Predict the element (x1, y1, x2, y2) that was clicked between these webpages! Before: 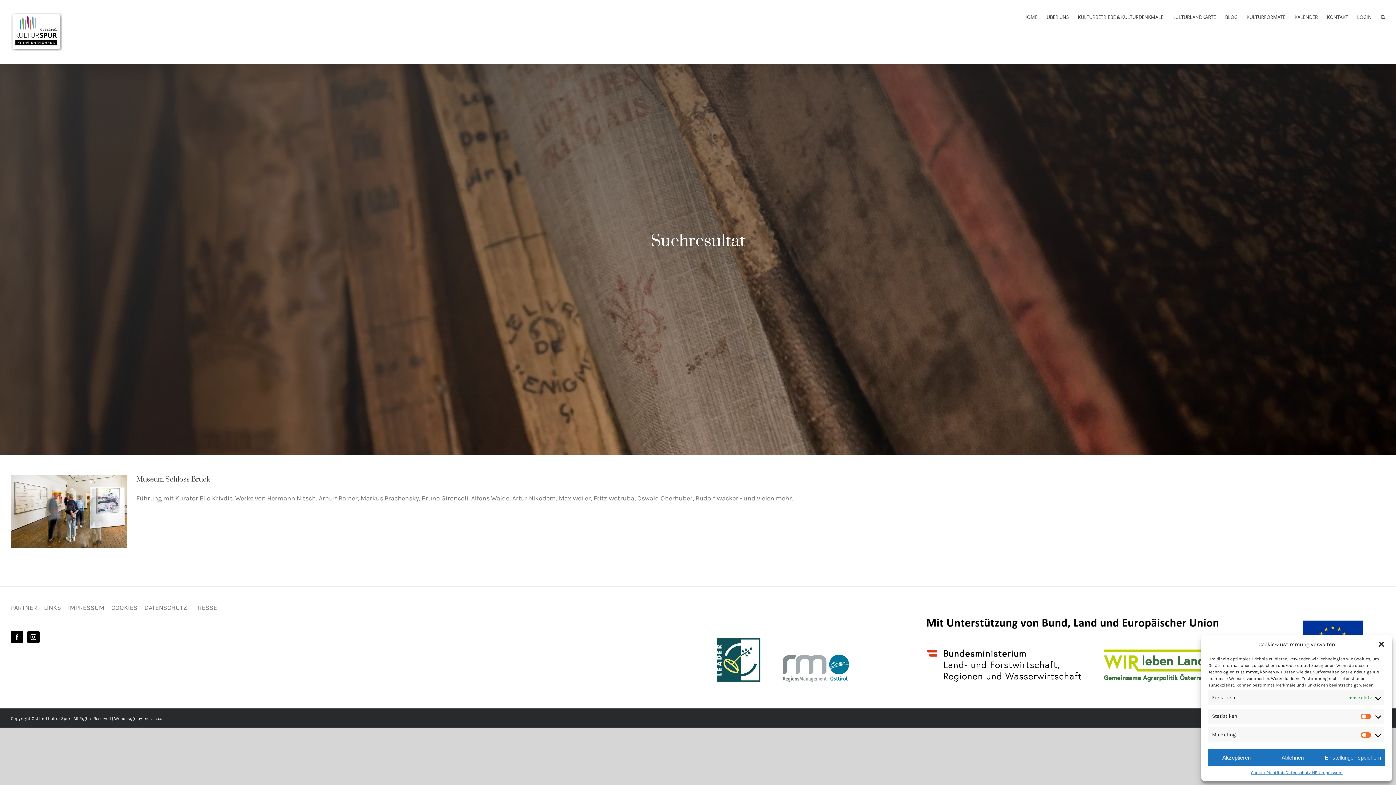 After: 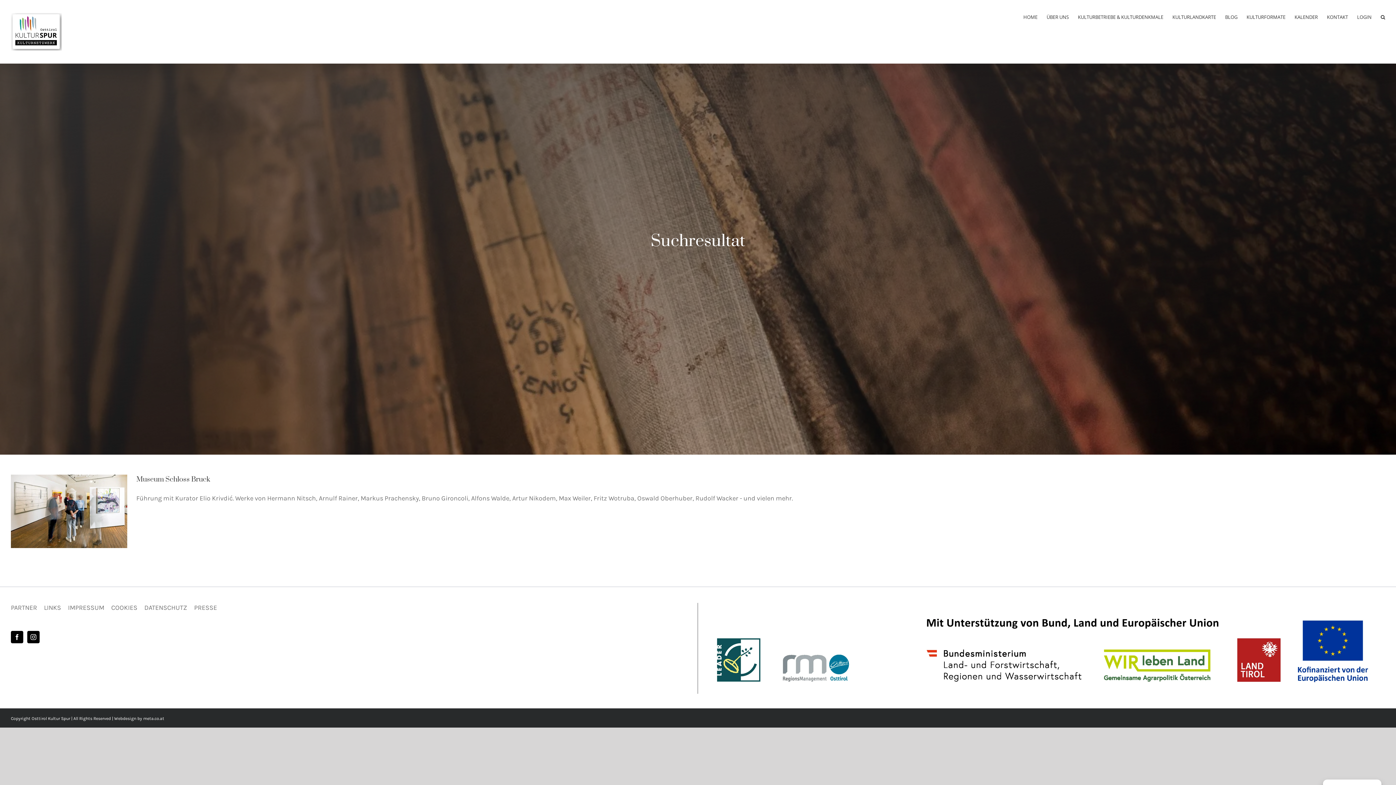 Action: bbox: (1264, 749, 1321, 766) label: Ablehnen